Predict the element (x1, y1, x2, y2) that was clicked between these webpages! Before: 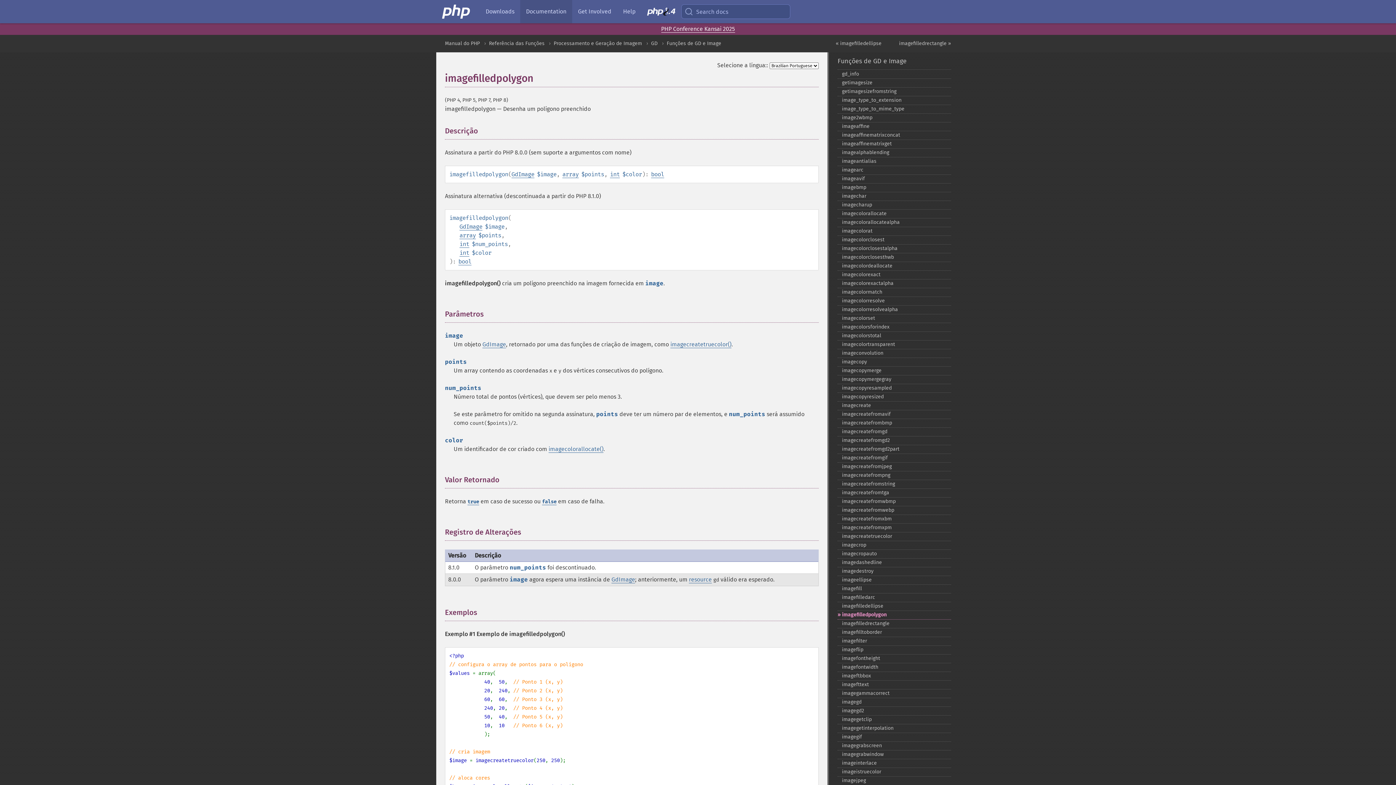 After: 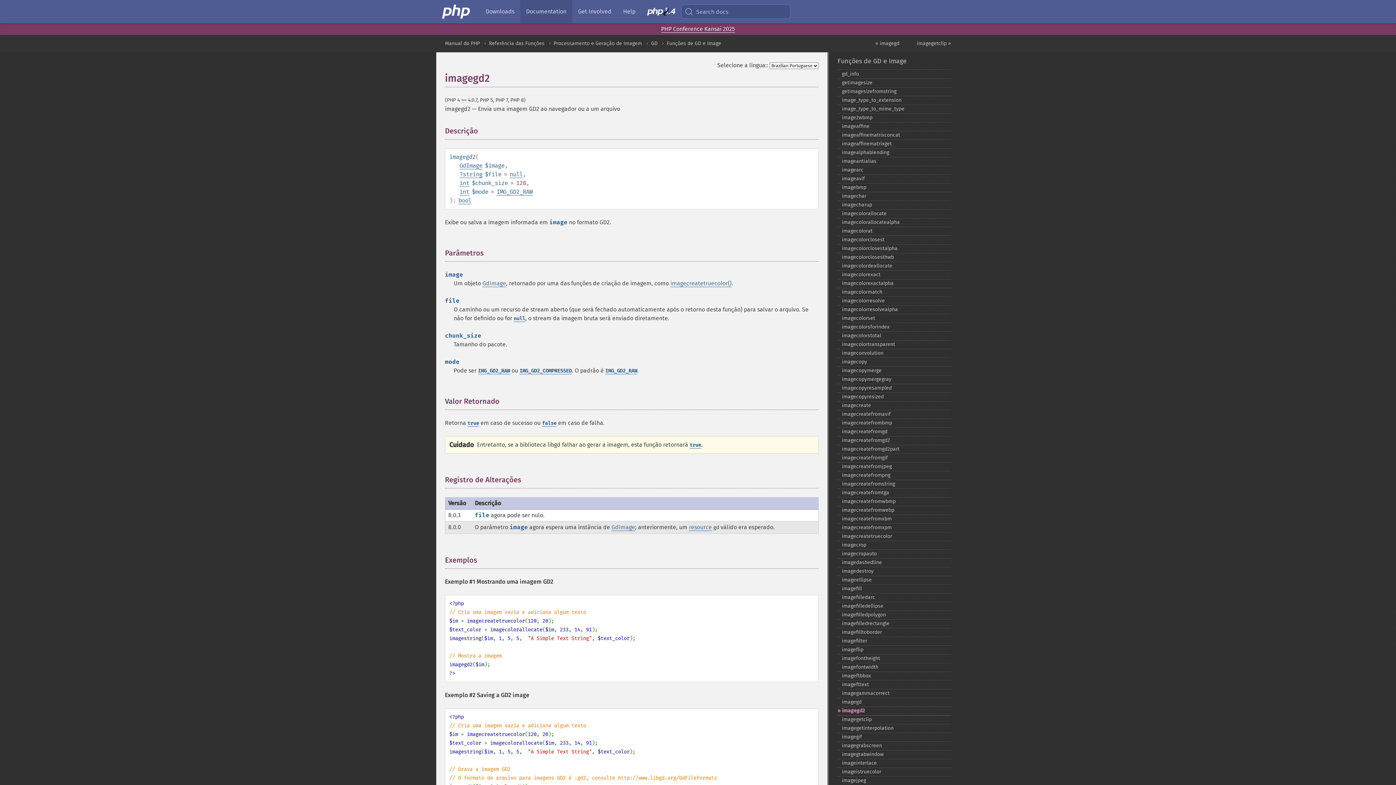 Action: bbox: (837, 706, 951, 716) label: imagegd2